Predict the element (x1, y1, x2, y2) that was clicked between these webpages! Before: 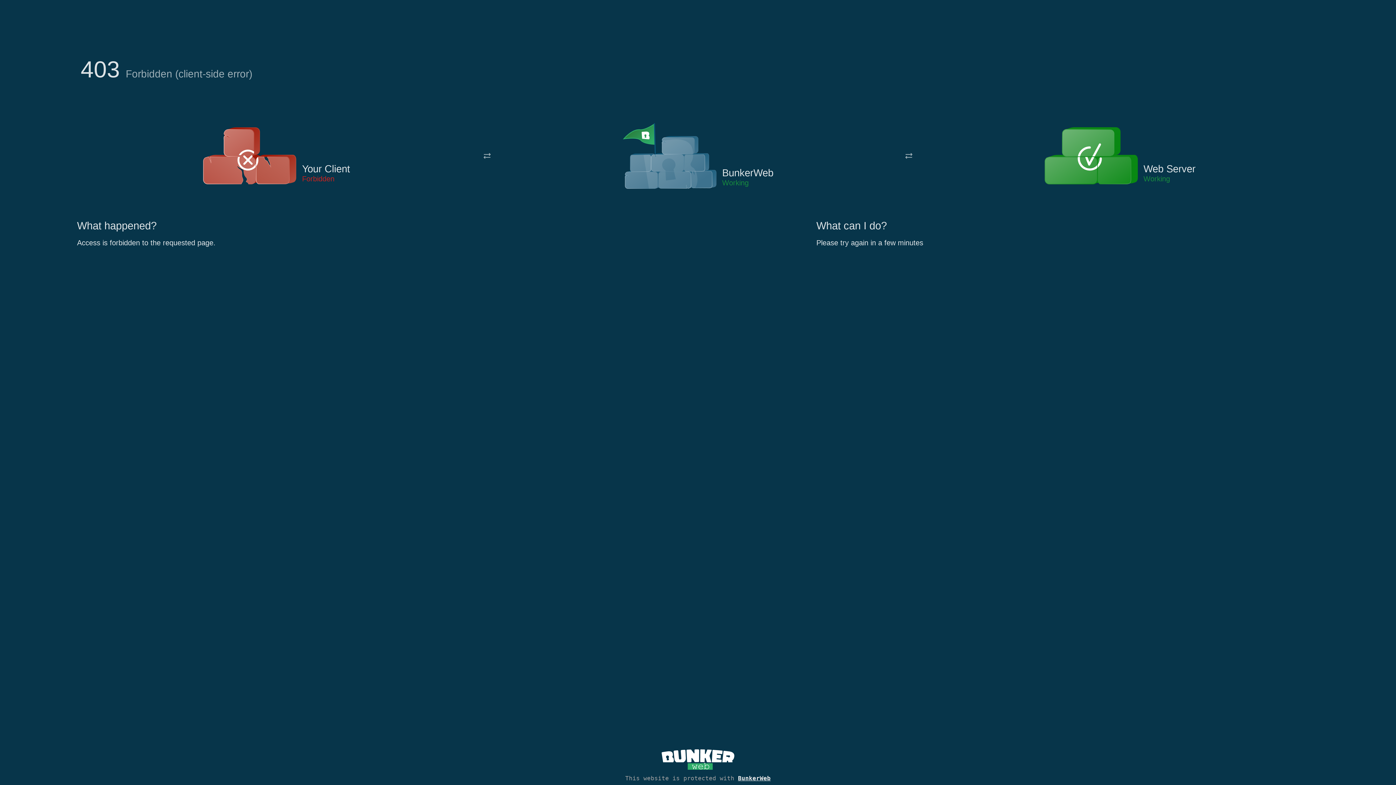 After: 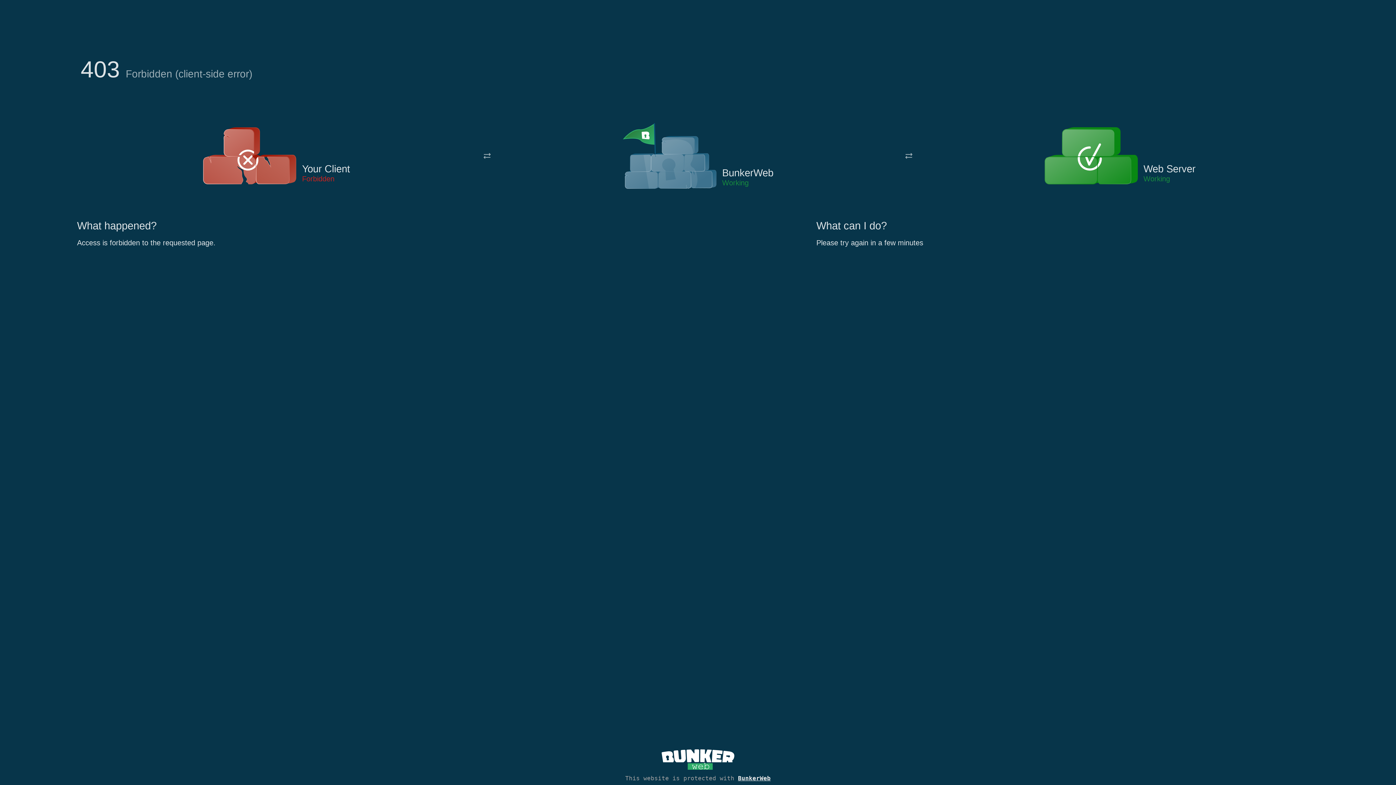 Action: bbox: (622, 122, 717, 191)